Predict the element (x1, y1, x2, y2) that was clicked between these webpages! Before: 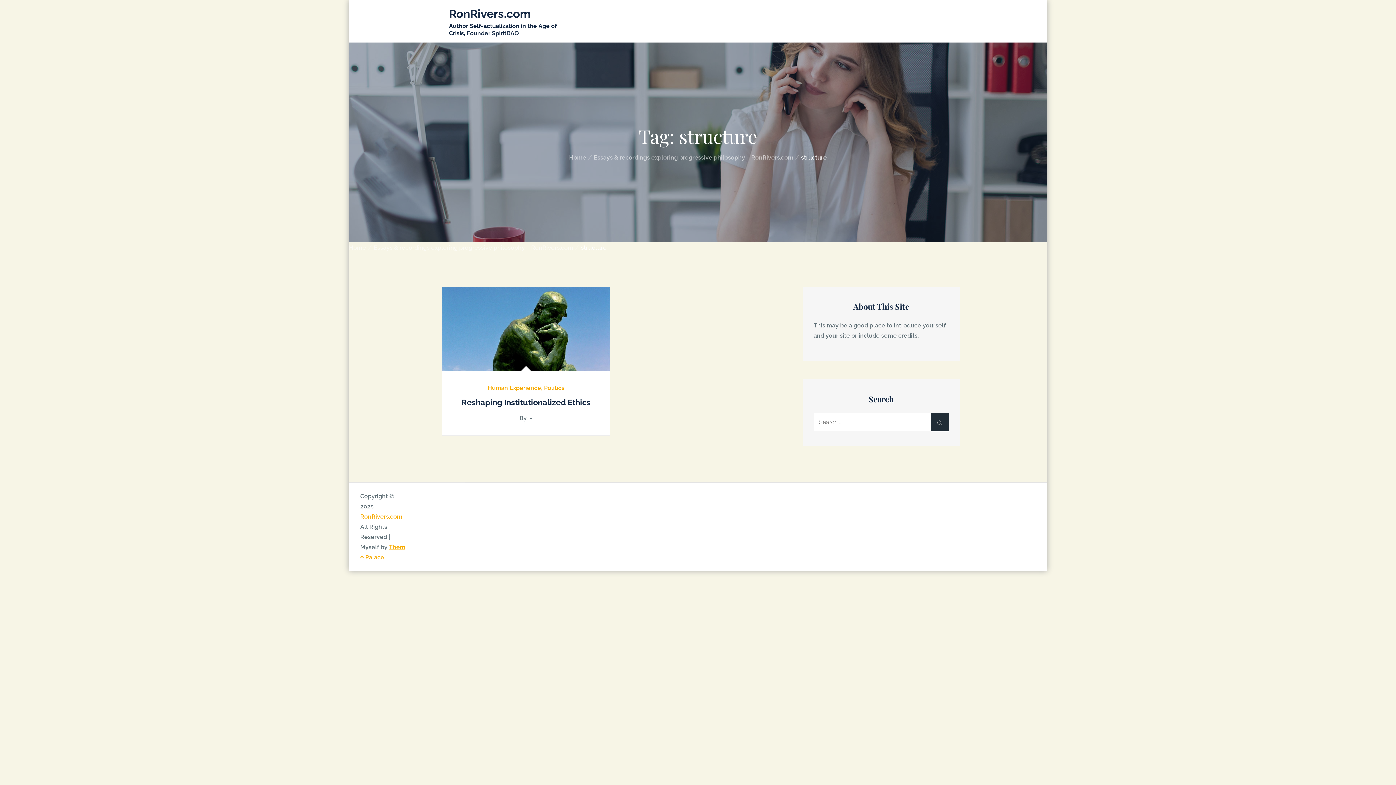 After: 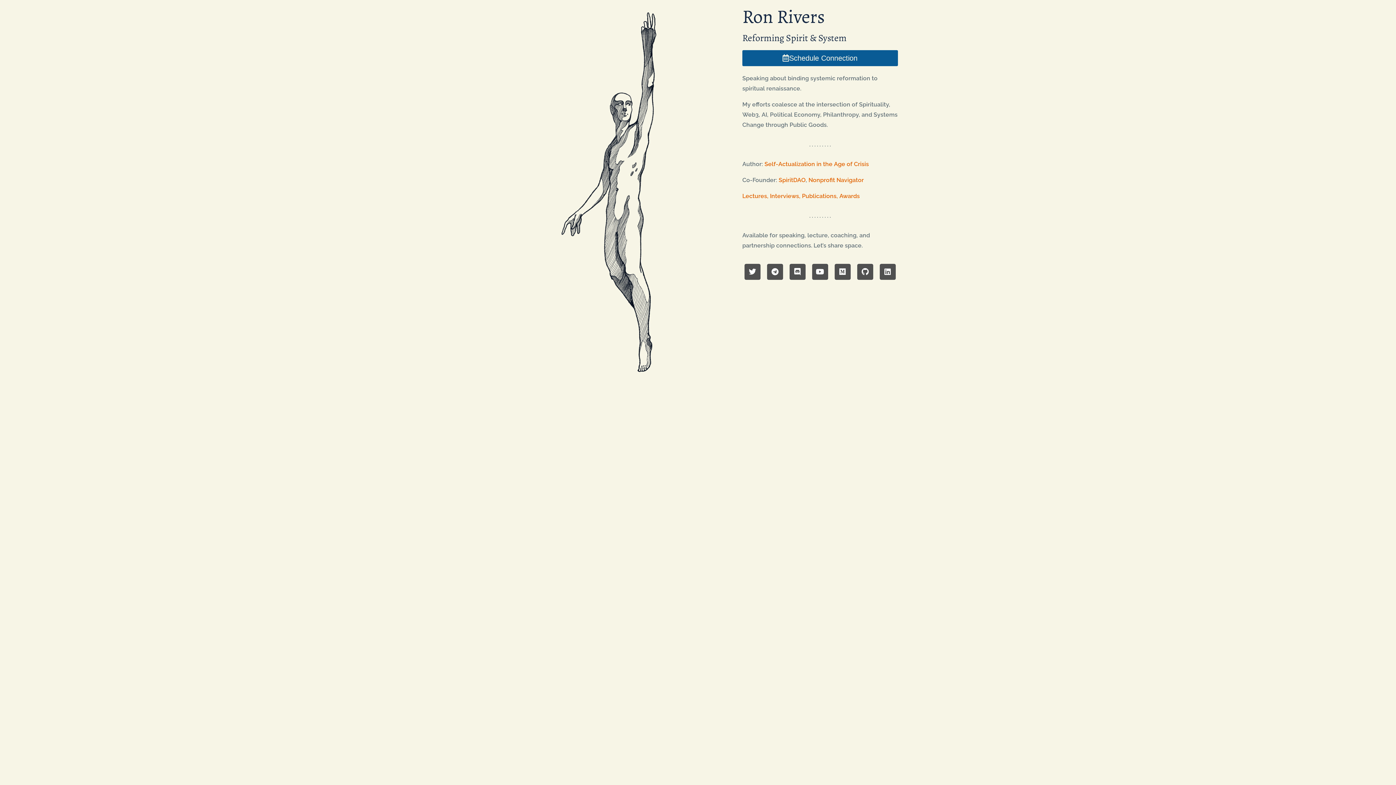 Action: label: RonRivers.com bbox: (449, 6, 530, 20)